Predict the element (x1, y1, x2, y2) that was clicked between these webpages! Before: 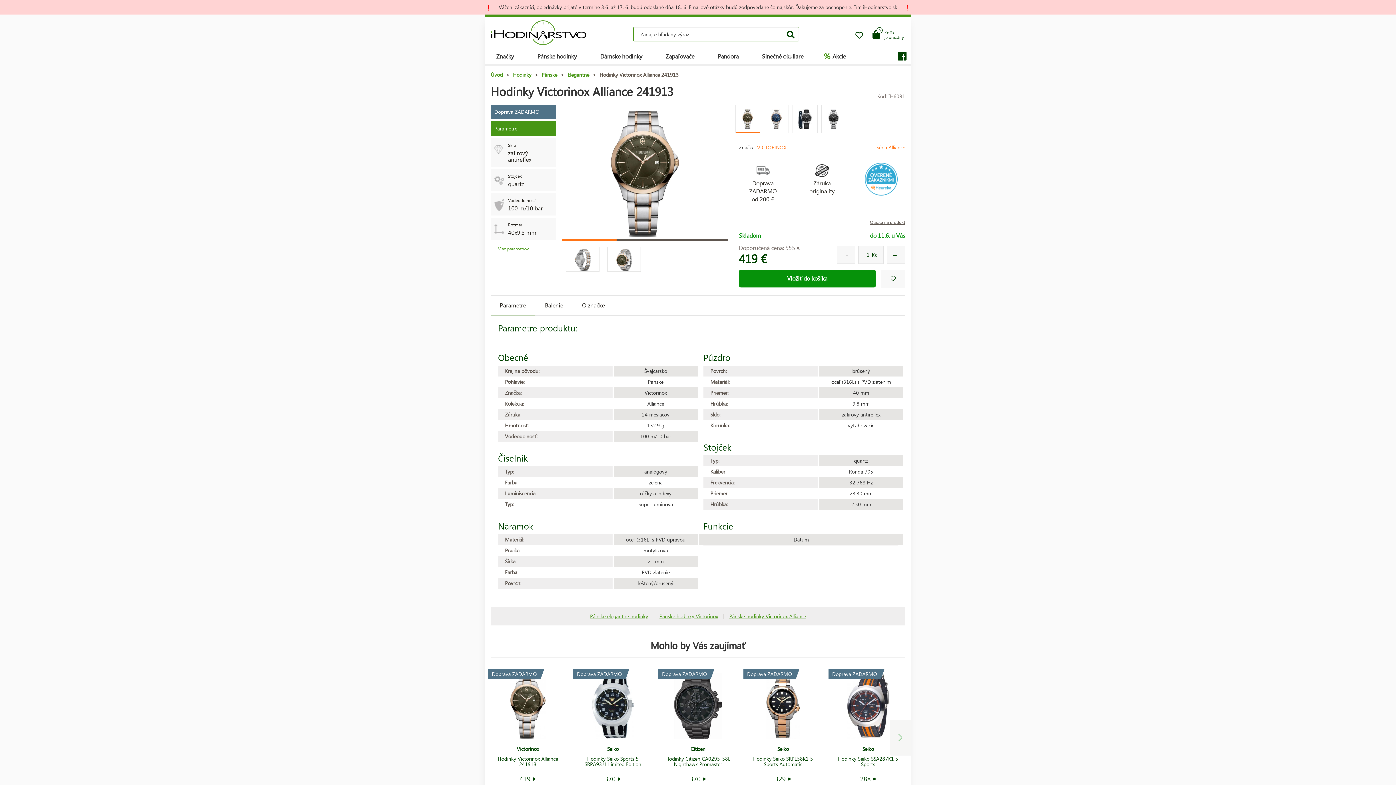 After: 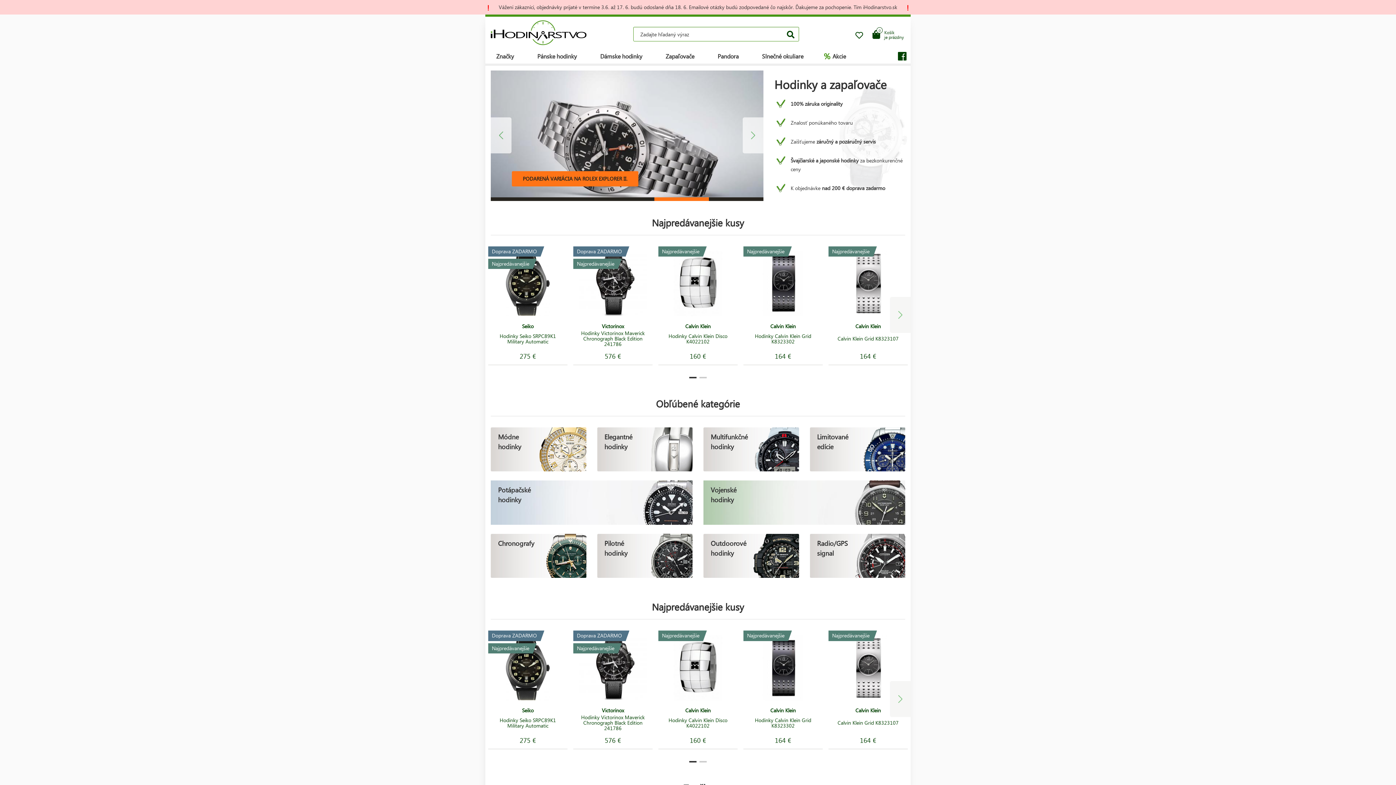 Action: bbox: (896, 45, 908, 66)